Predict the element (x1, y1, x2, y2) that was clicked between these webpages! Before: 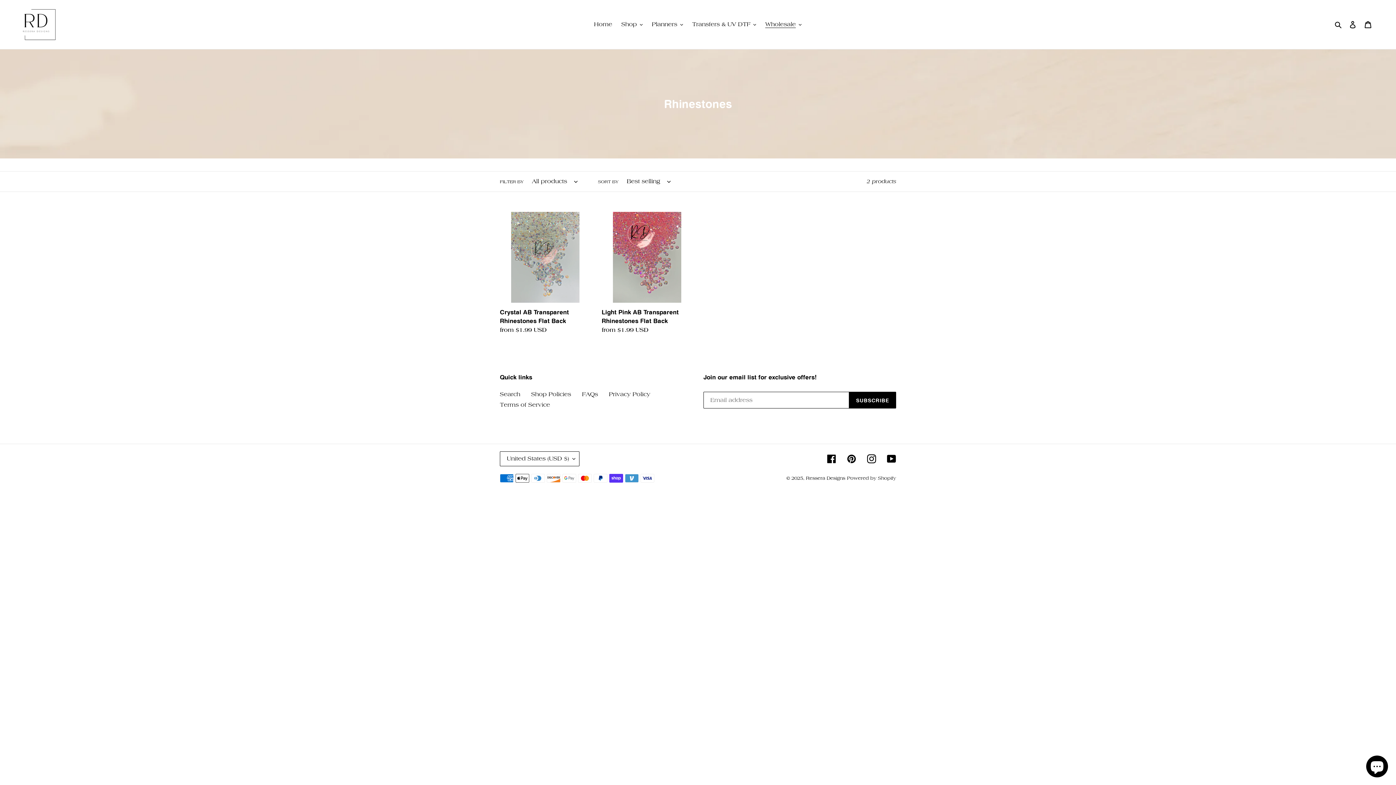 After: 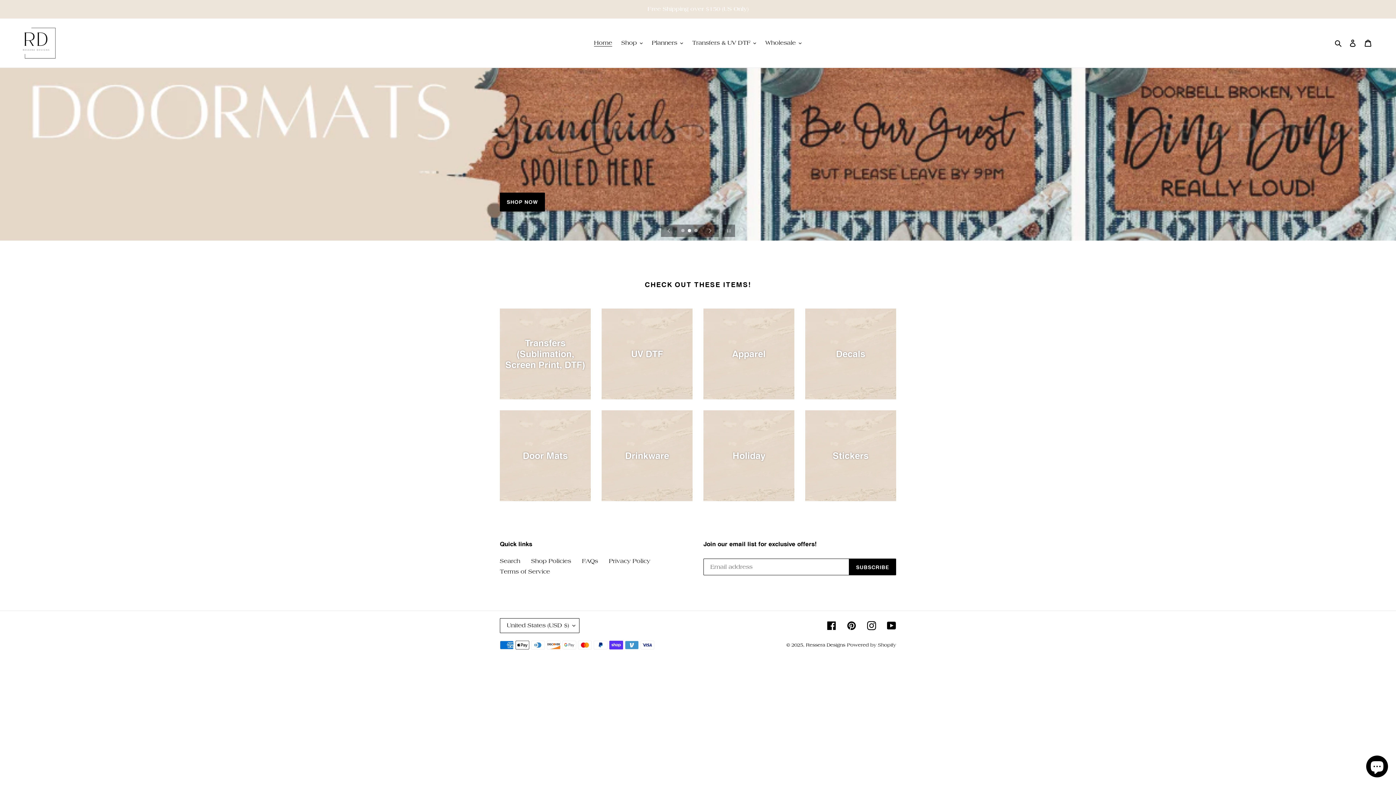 Action: bbox: (20, 5, 58, 43)